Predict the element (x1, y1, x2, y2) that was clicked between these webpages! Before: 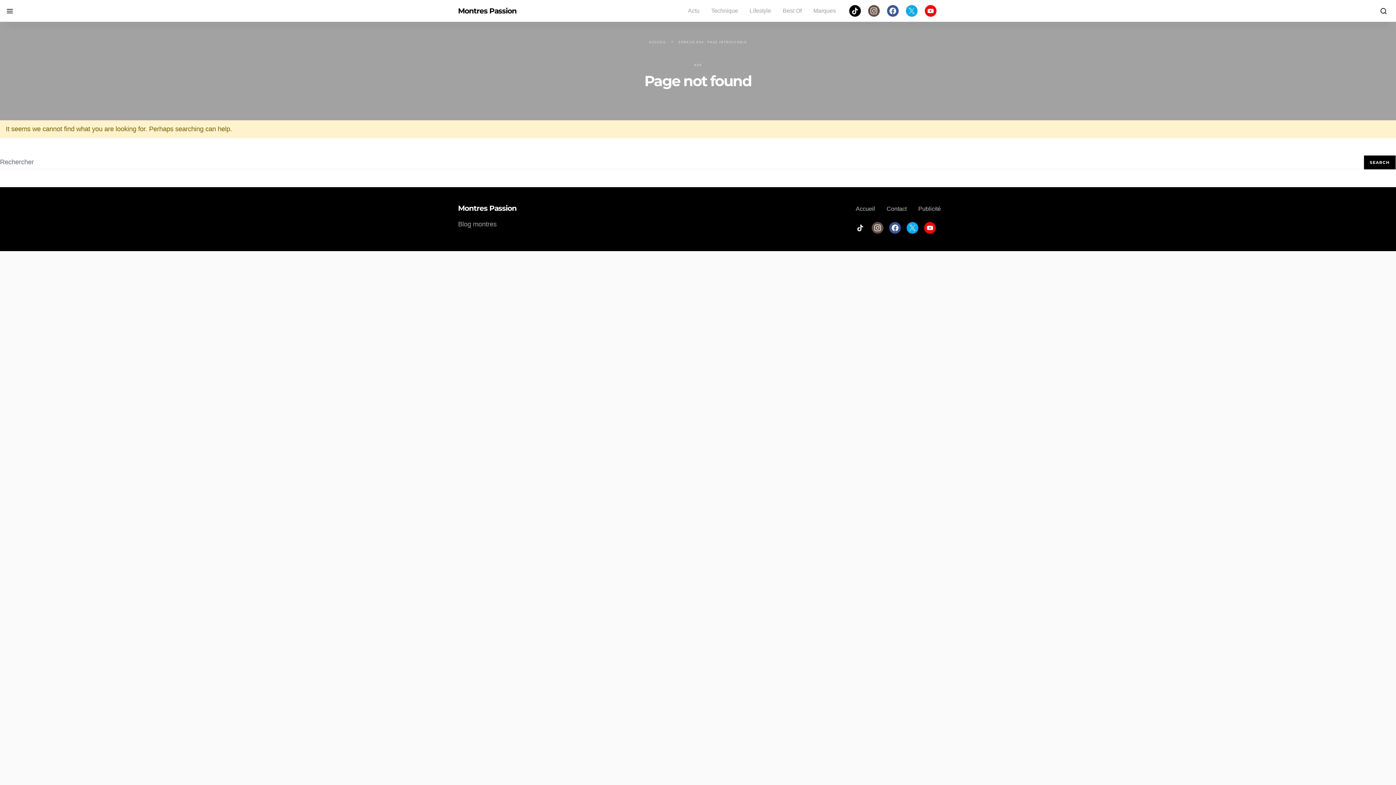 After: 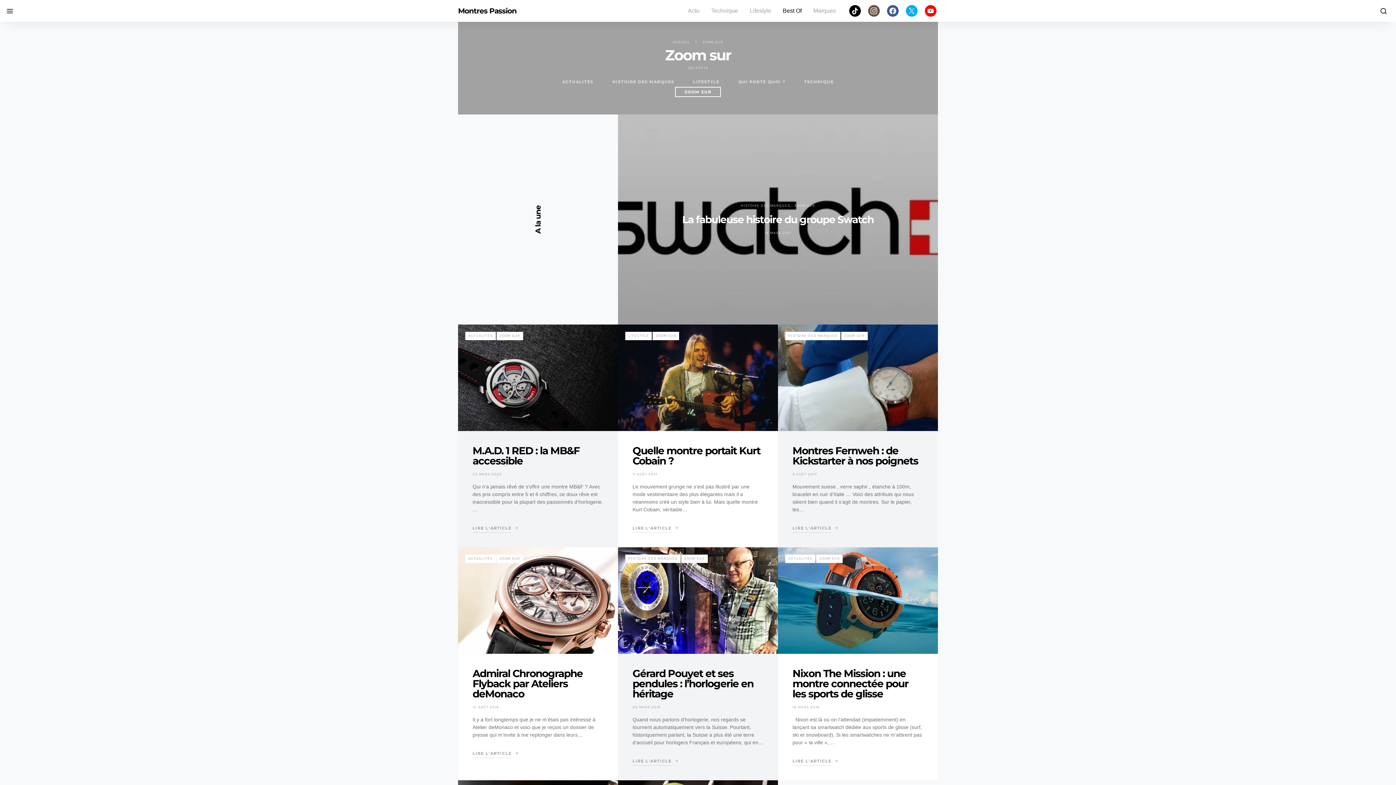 Action: bbox: (777, 0, 807, 21) label: Best Of